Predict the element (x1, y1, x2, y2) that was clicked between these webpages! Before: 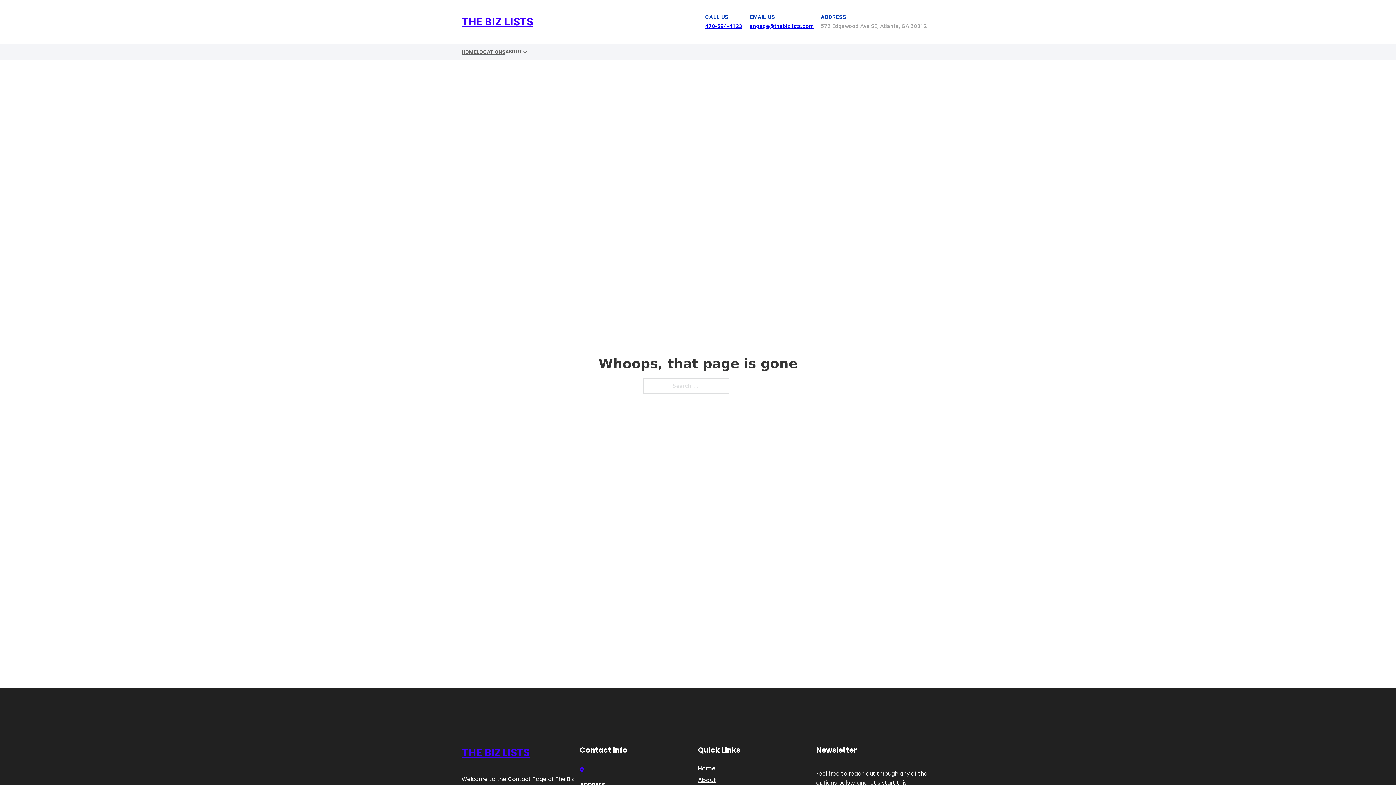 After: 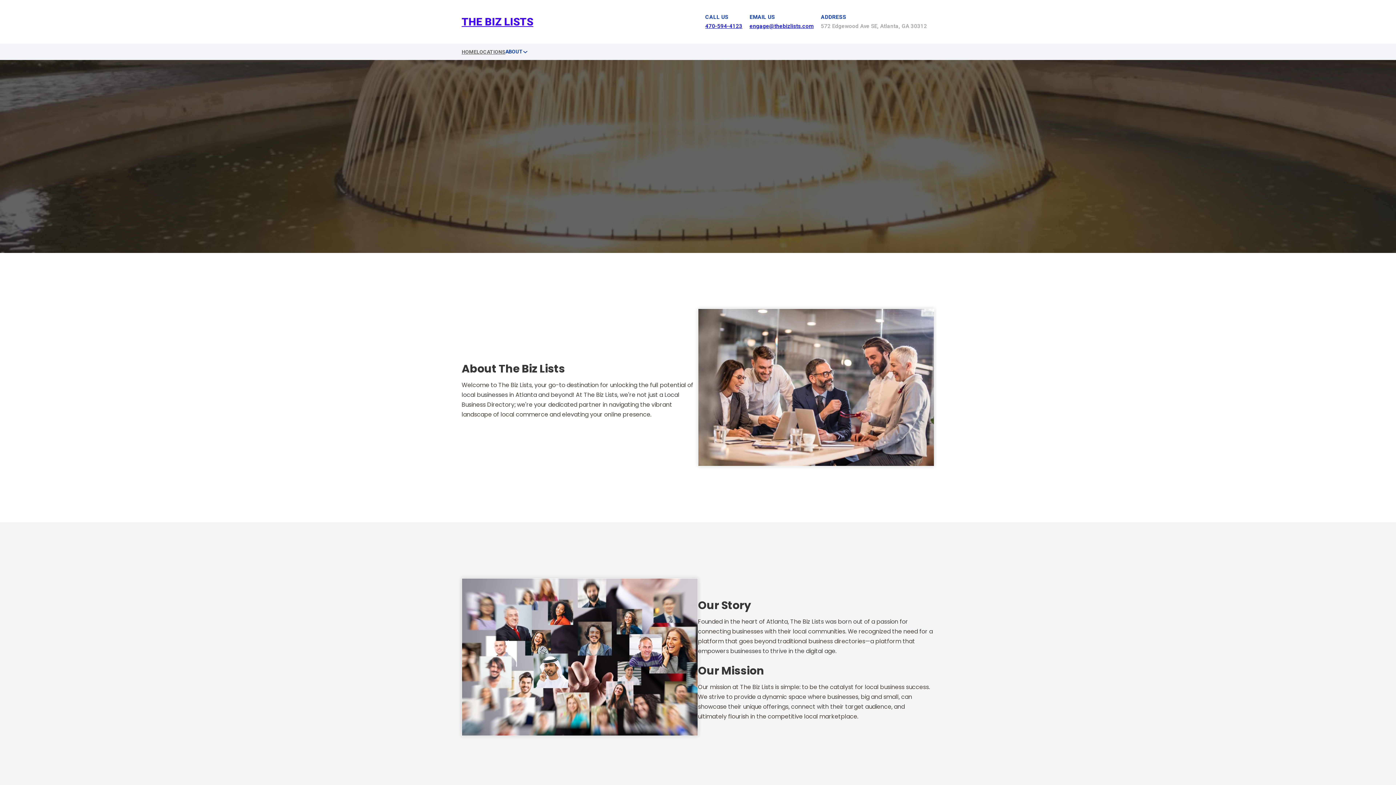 Action: bbox: (698, 775, 716, 785) label: About